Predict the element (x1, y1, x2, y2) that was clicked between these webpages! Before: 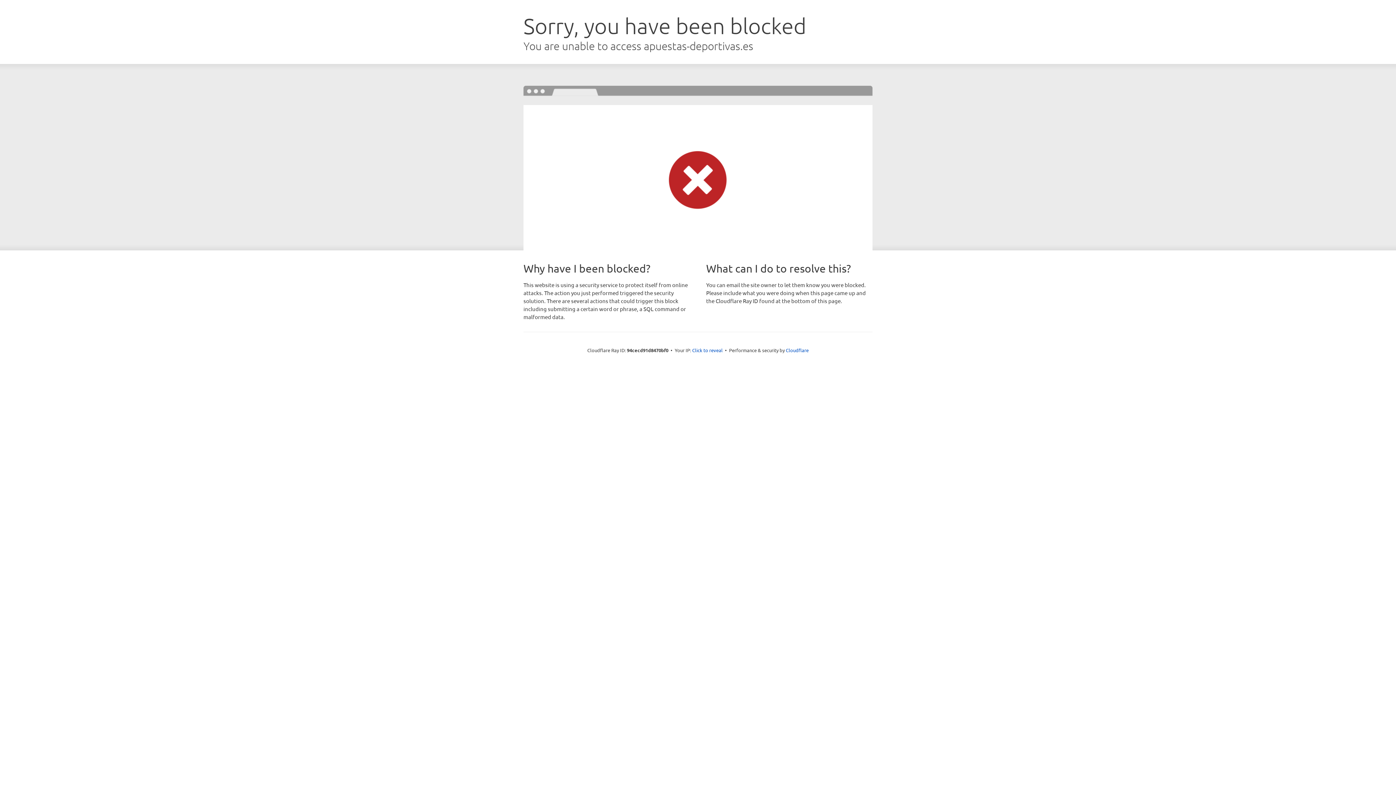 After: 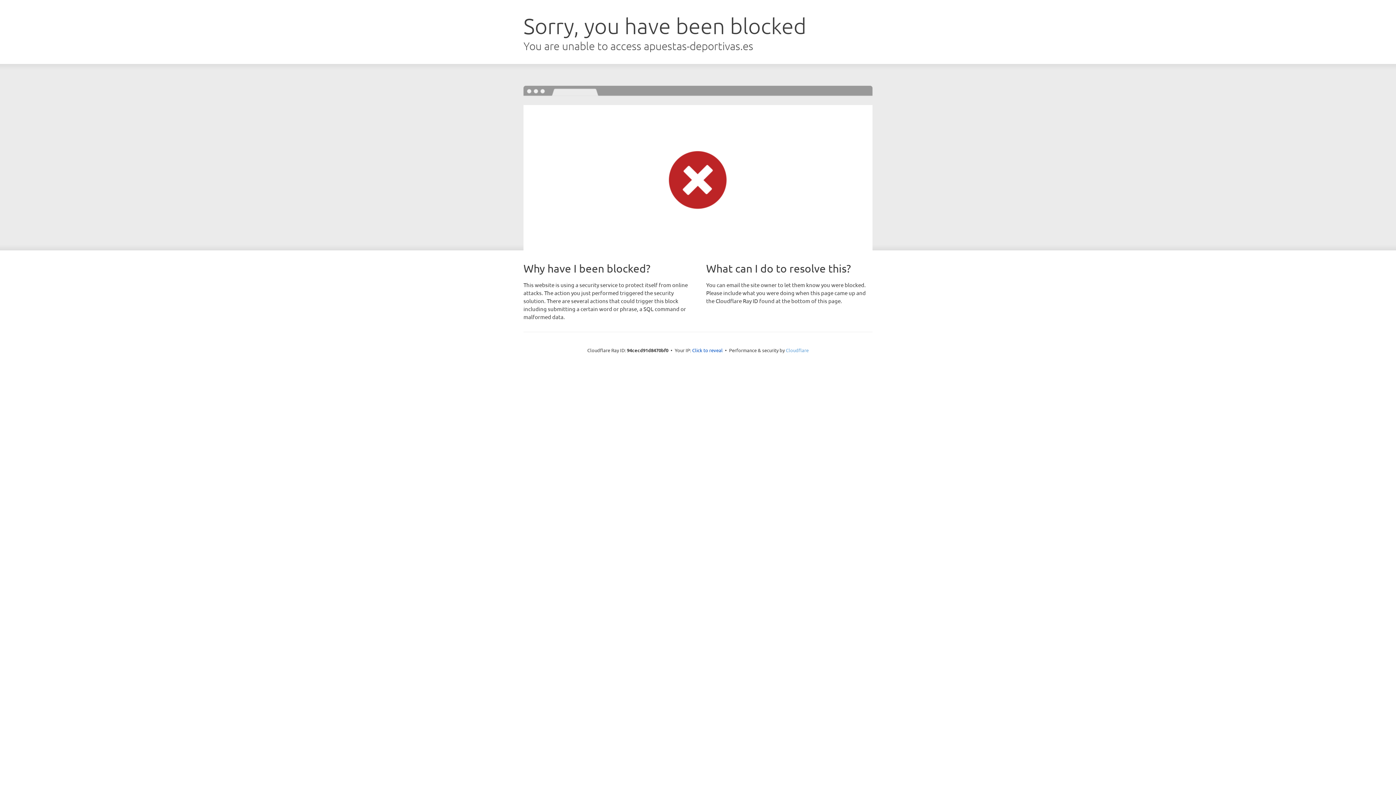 Action: bbox: (786, 347, 808, 353) label: Cloudflare